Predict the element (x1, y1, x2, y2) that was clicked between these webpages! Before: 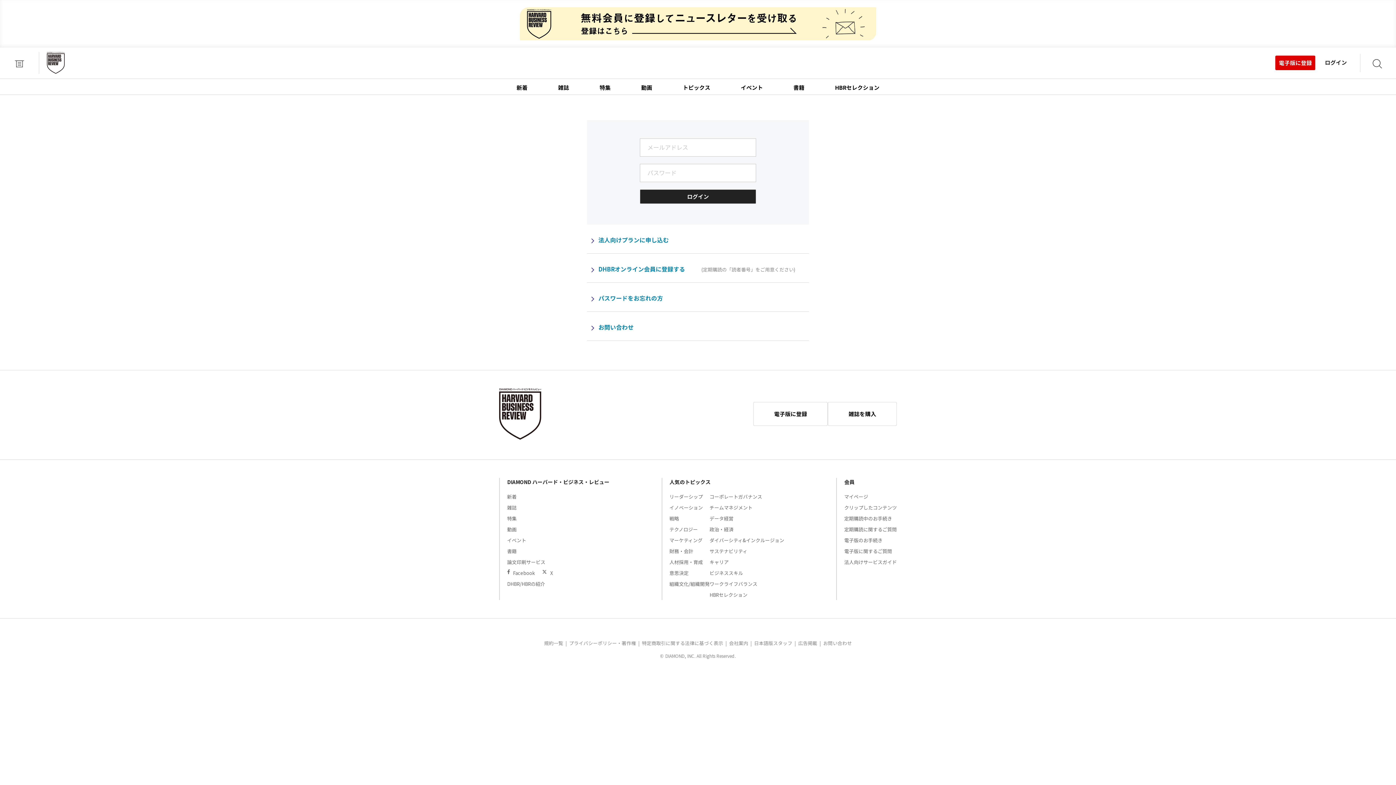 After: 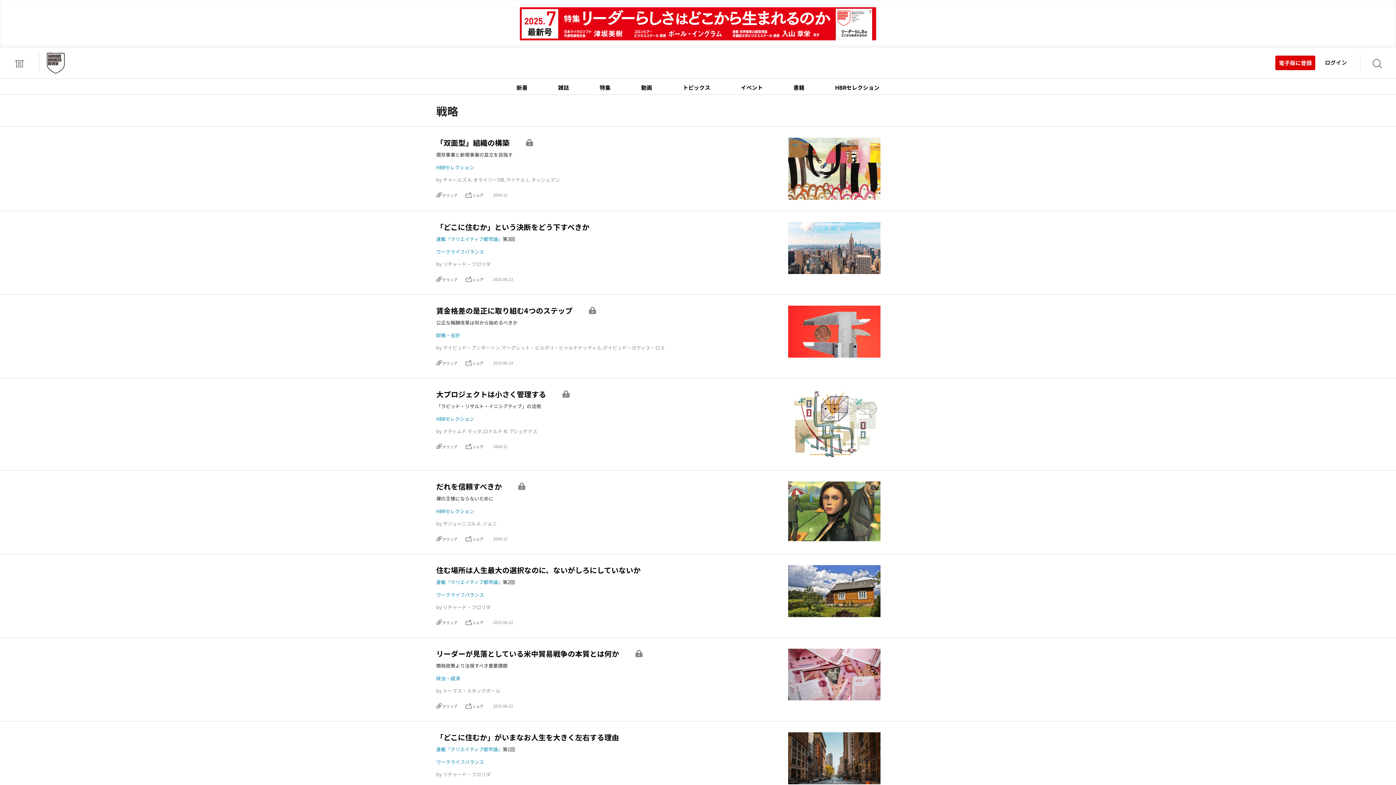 Action: bbox: (669, 515, 679, 522) label: 戦略